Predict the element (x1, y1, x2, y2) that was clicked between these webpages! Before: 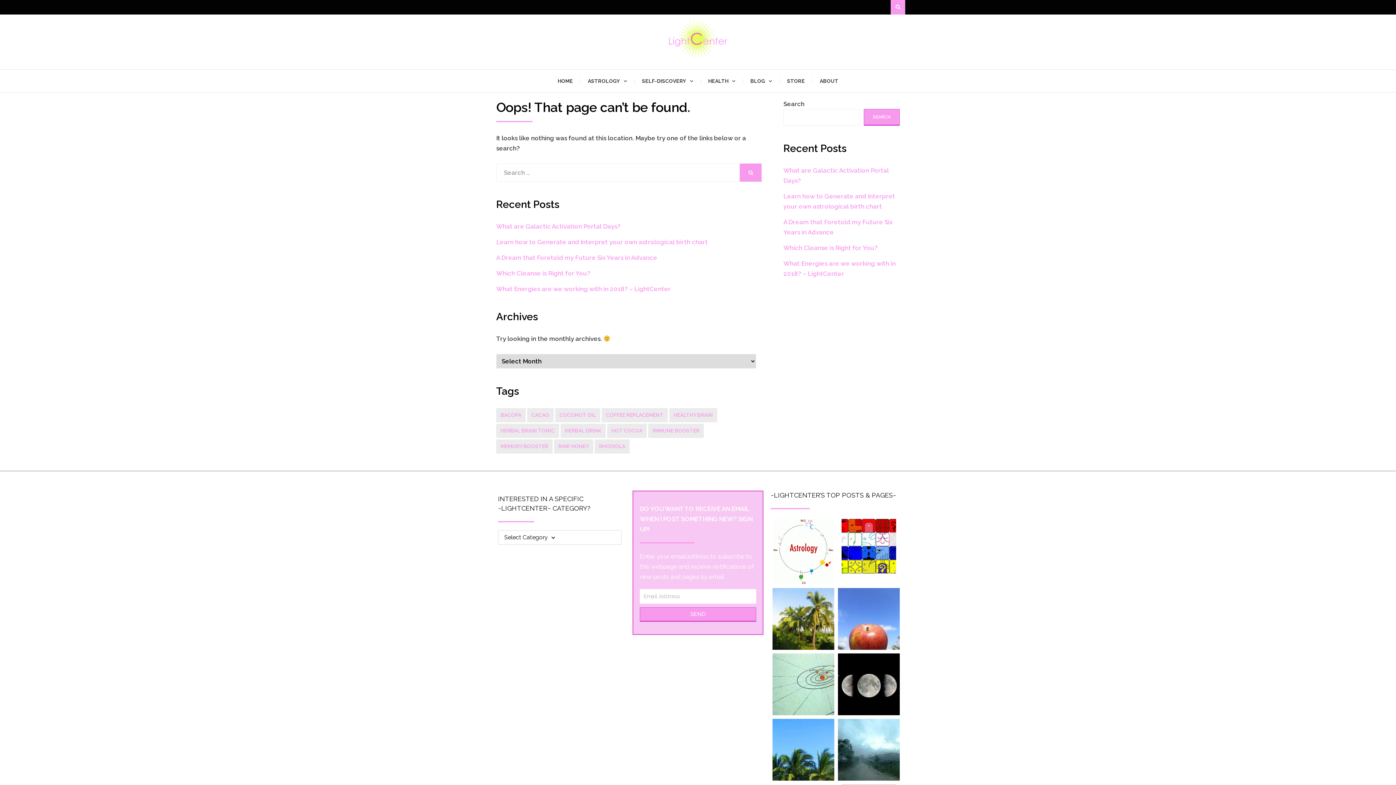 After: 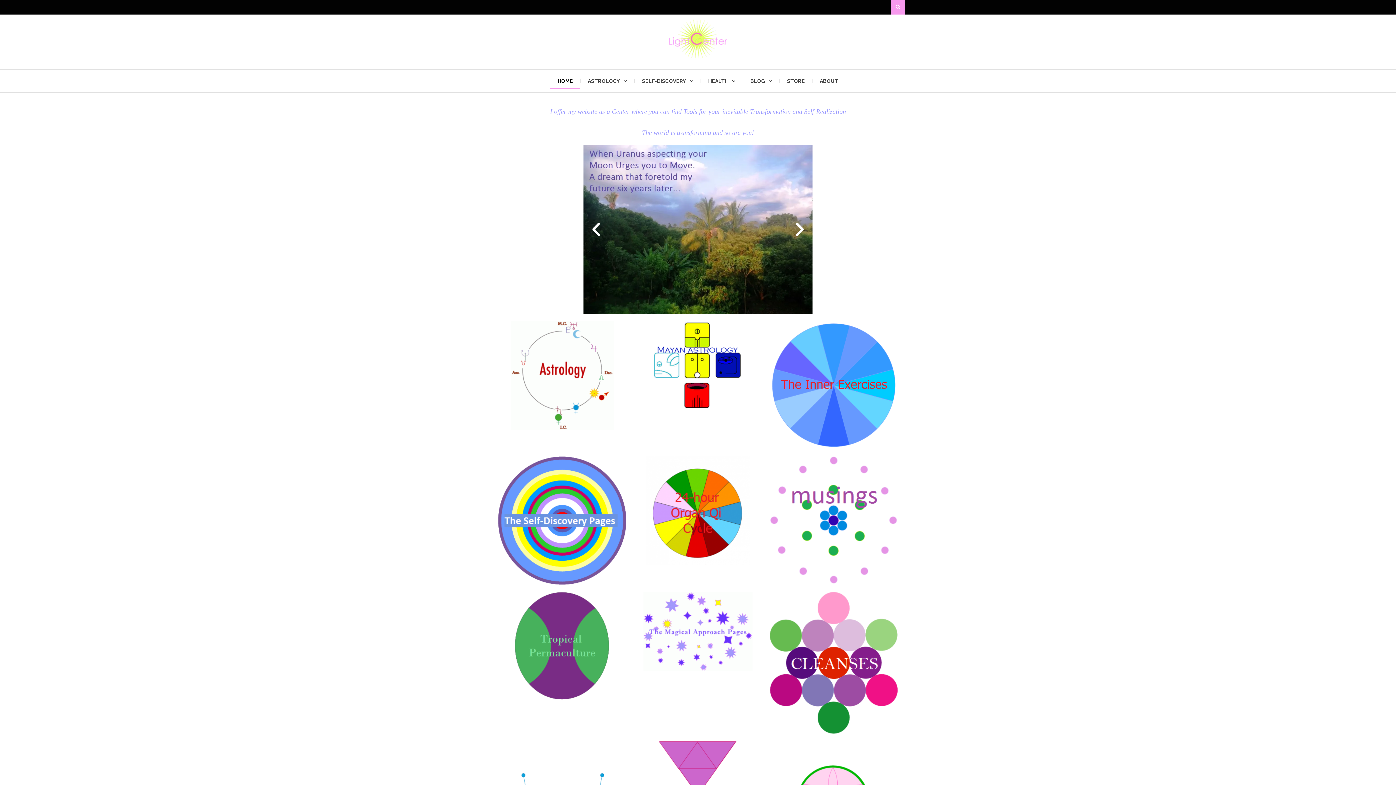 Action: label: HOME bbox: (550, 72, 580, 89)